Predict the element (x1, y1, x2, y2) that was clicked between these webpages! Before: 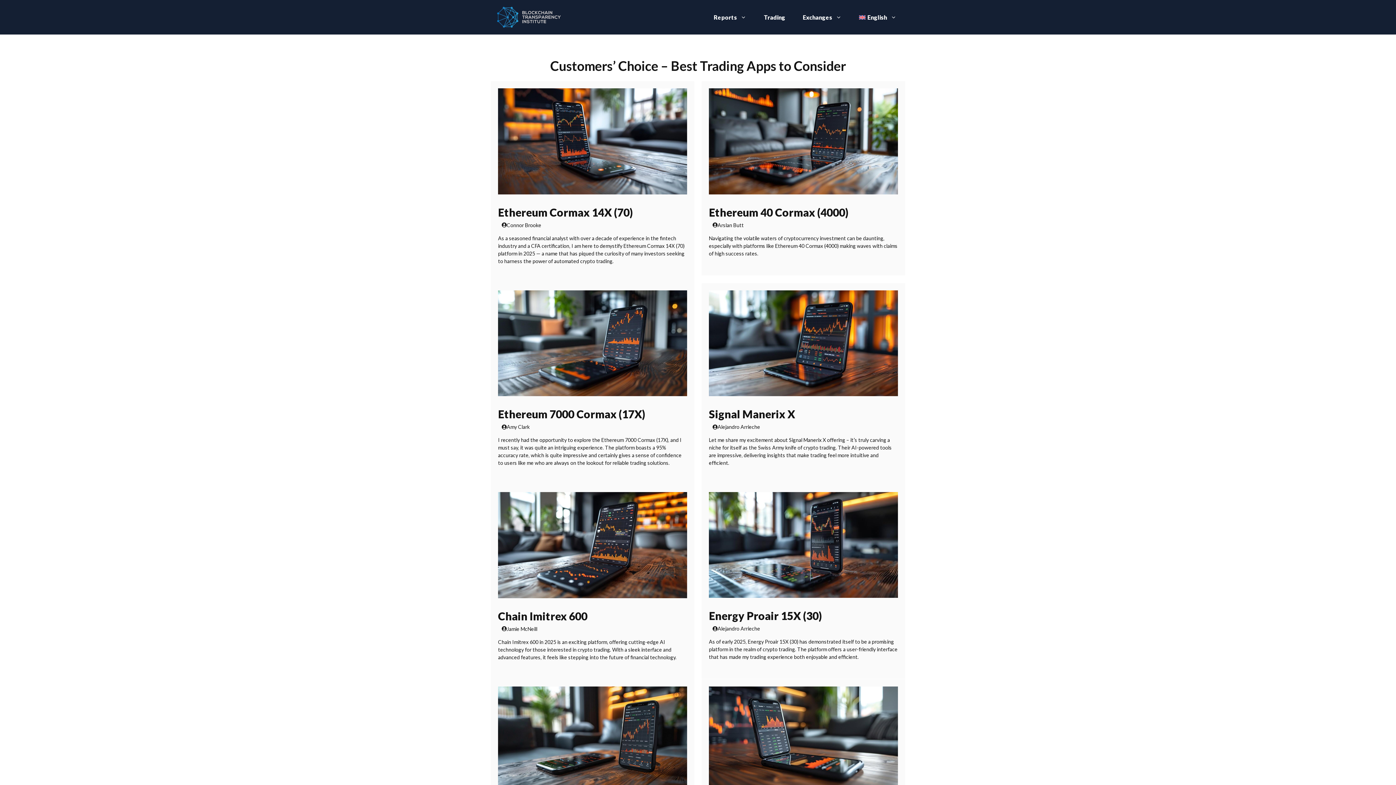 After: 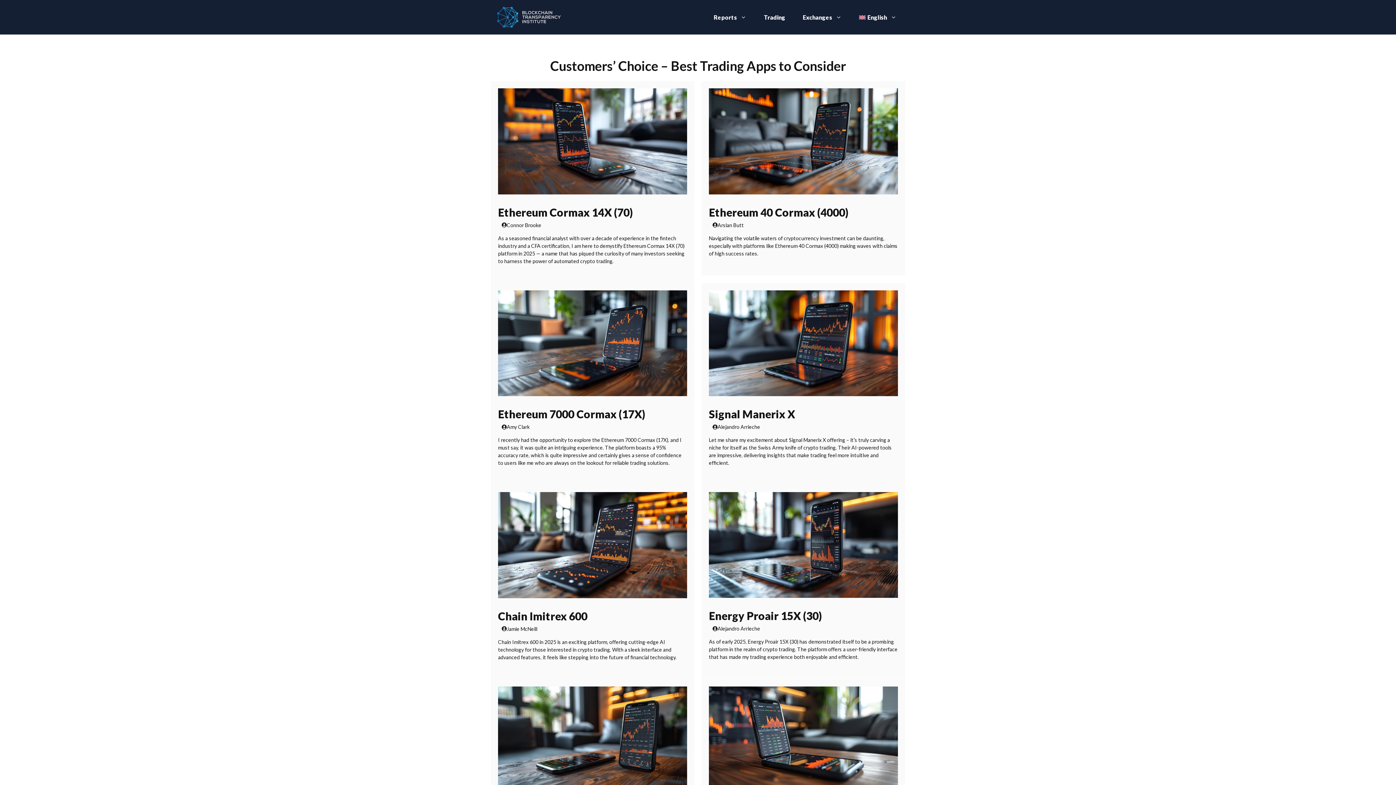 Action: label: English bbox: (850, 6, 905, 28)